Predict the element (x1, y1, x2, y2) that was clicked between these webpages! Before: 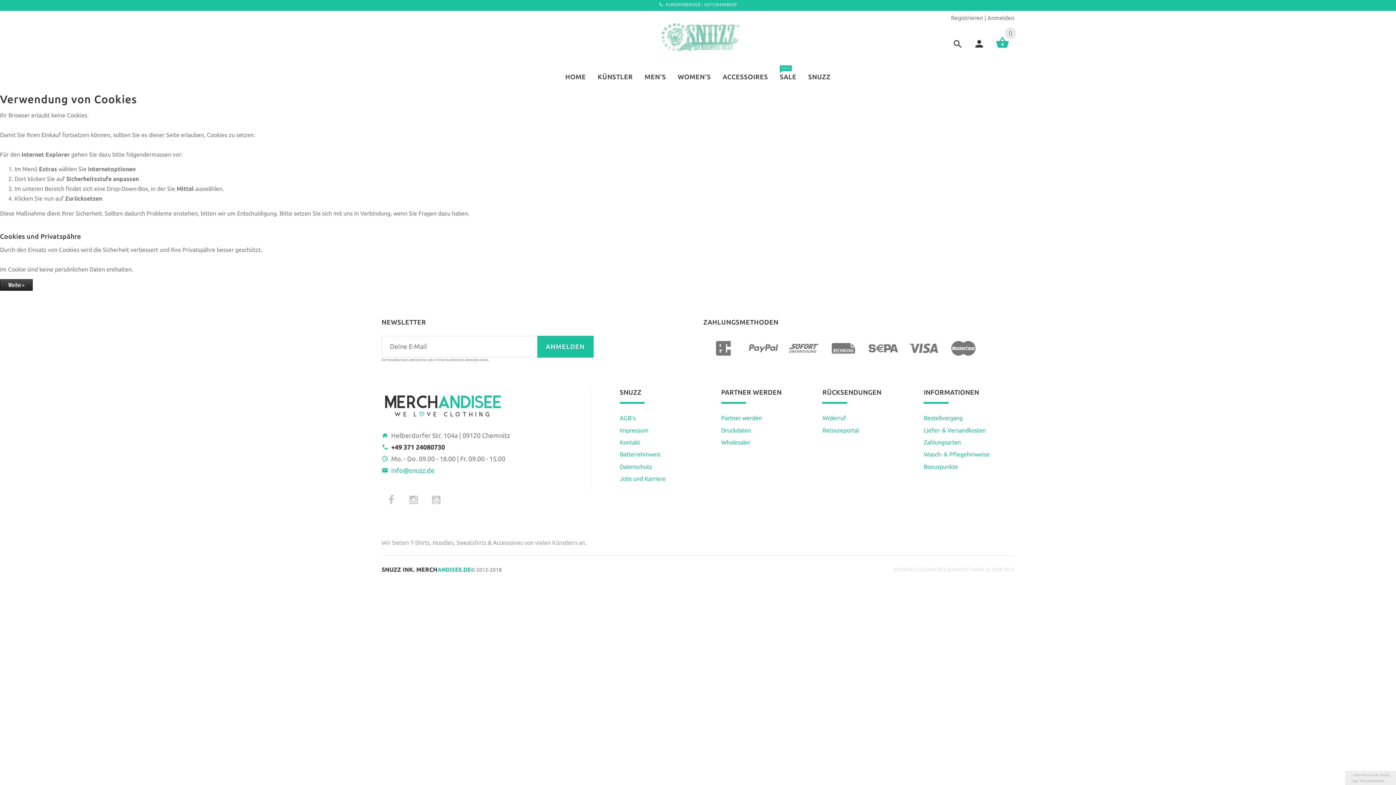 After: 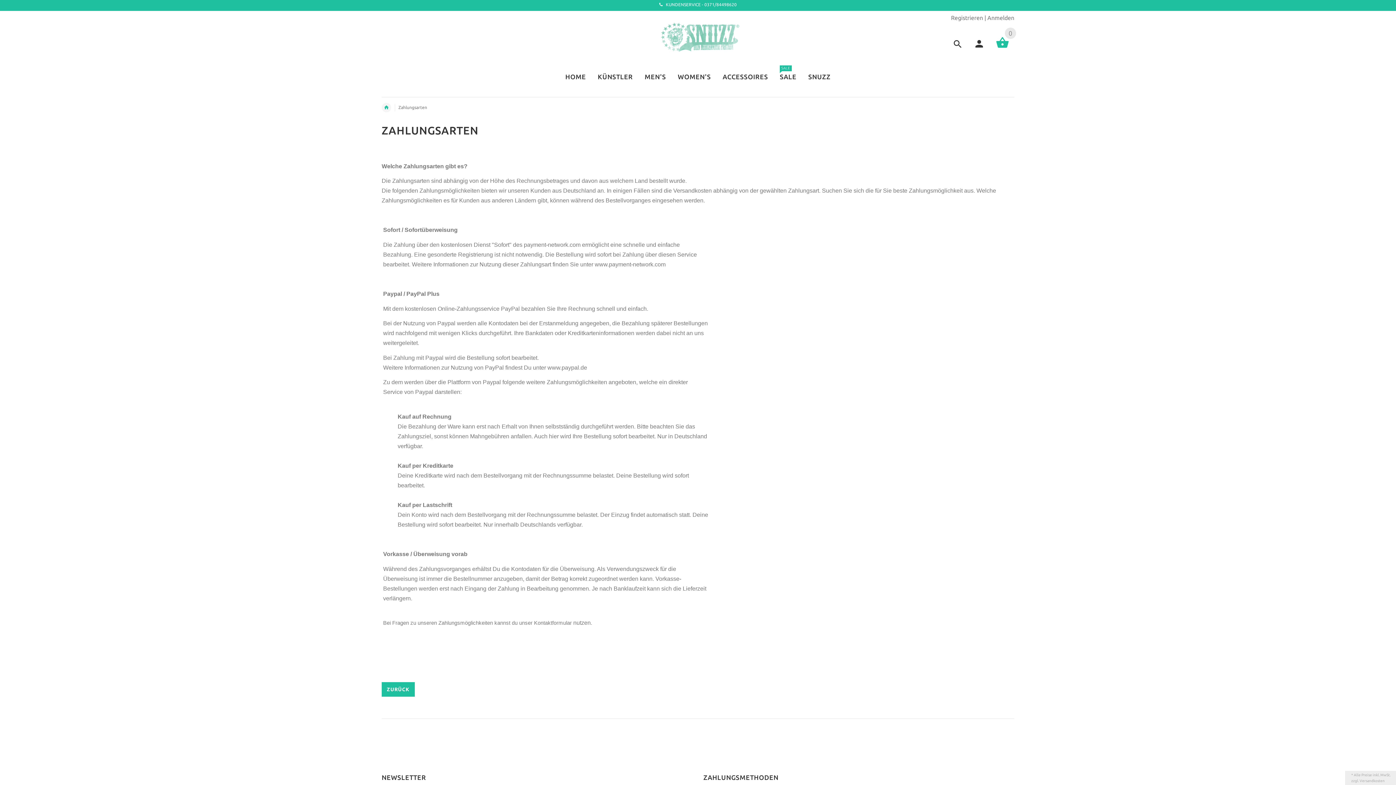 Action: bbox: (703, 349, 983, 355)